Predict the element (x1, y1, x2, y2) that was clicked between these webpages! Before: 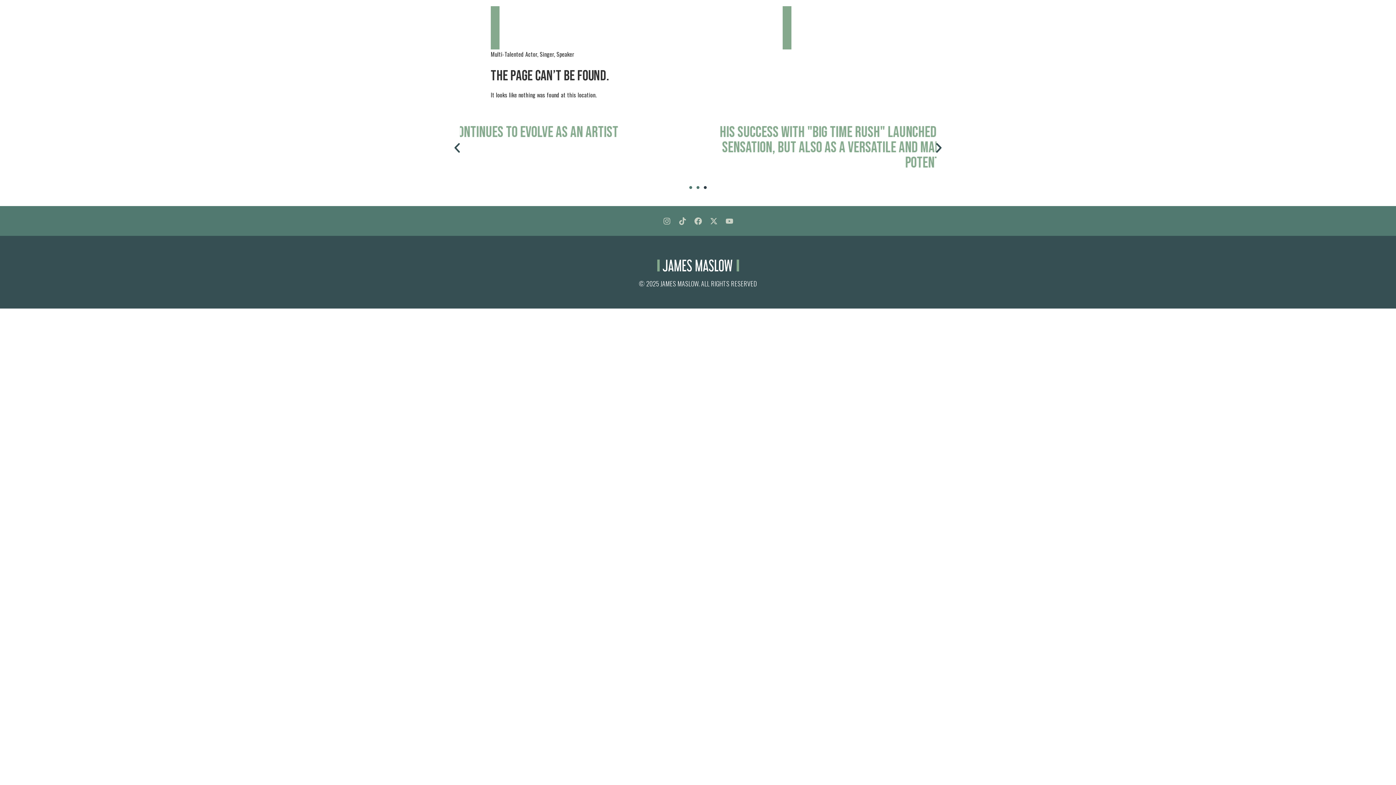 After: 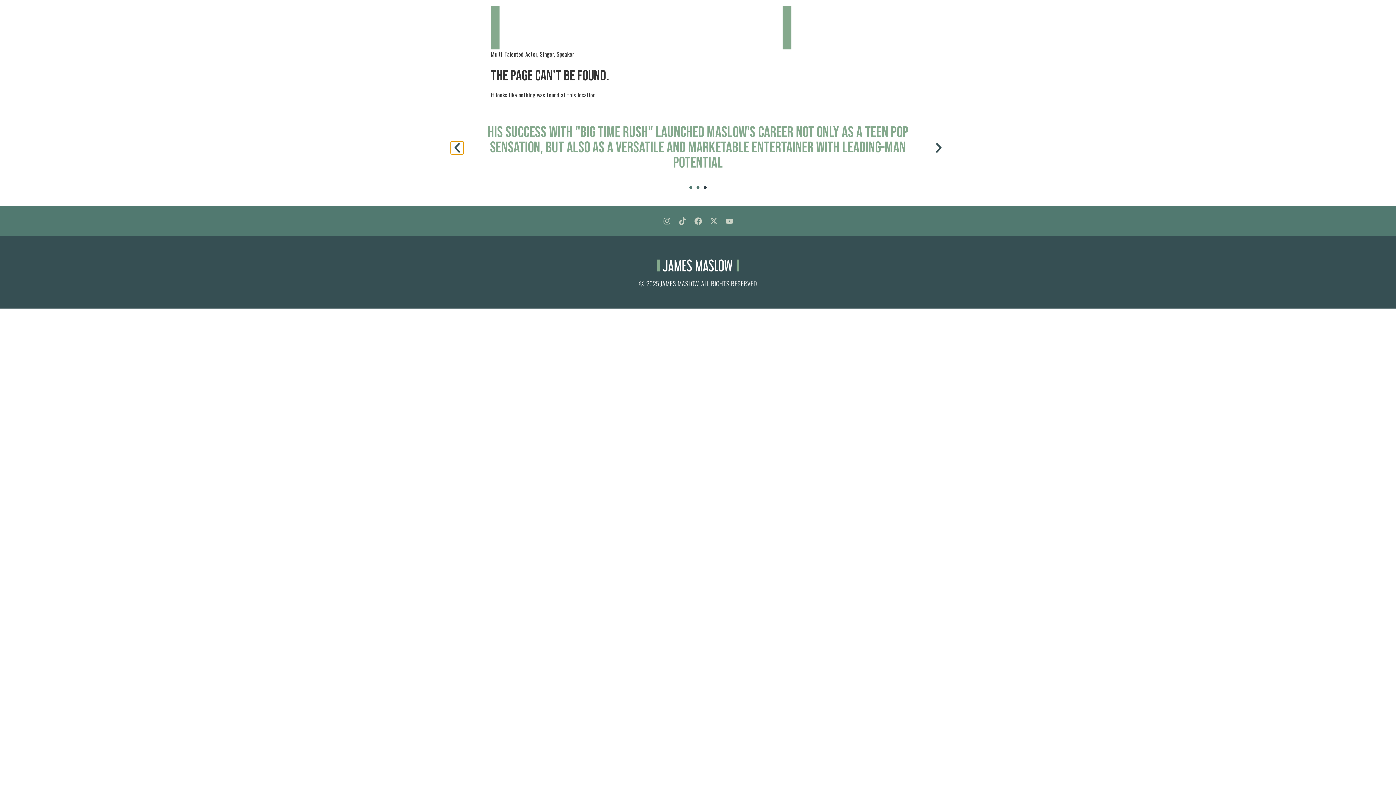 Action: bbox: (450, 141, 463, 154) label: Previous slide